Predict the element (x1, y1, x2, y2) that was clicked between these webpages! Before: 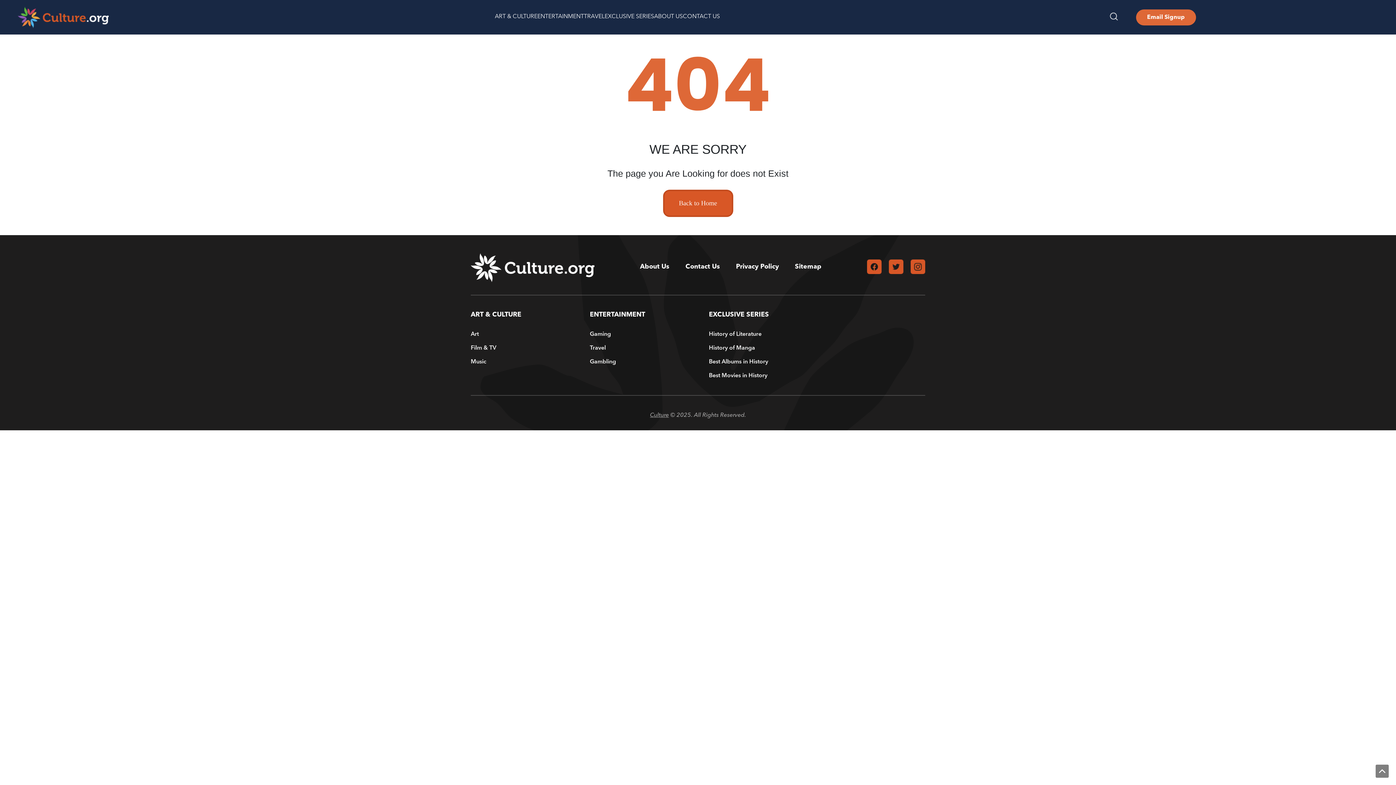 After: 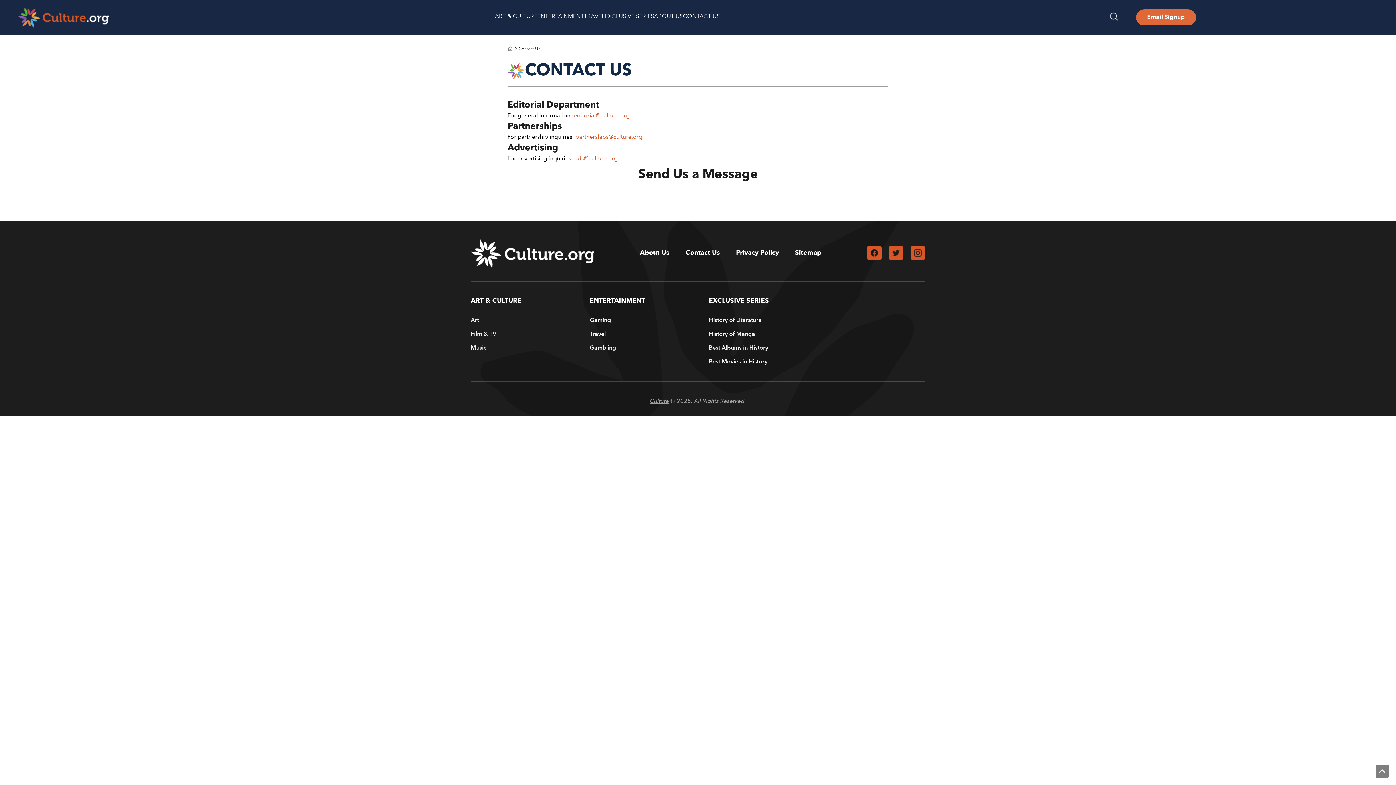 Action: bbox: (678, 262, 727, 271) label: Contact Us